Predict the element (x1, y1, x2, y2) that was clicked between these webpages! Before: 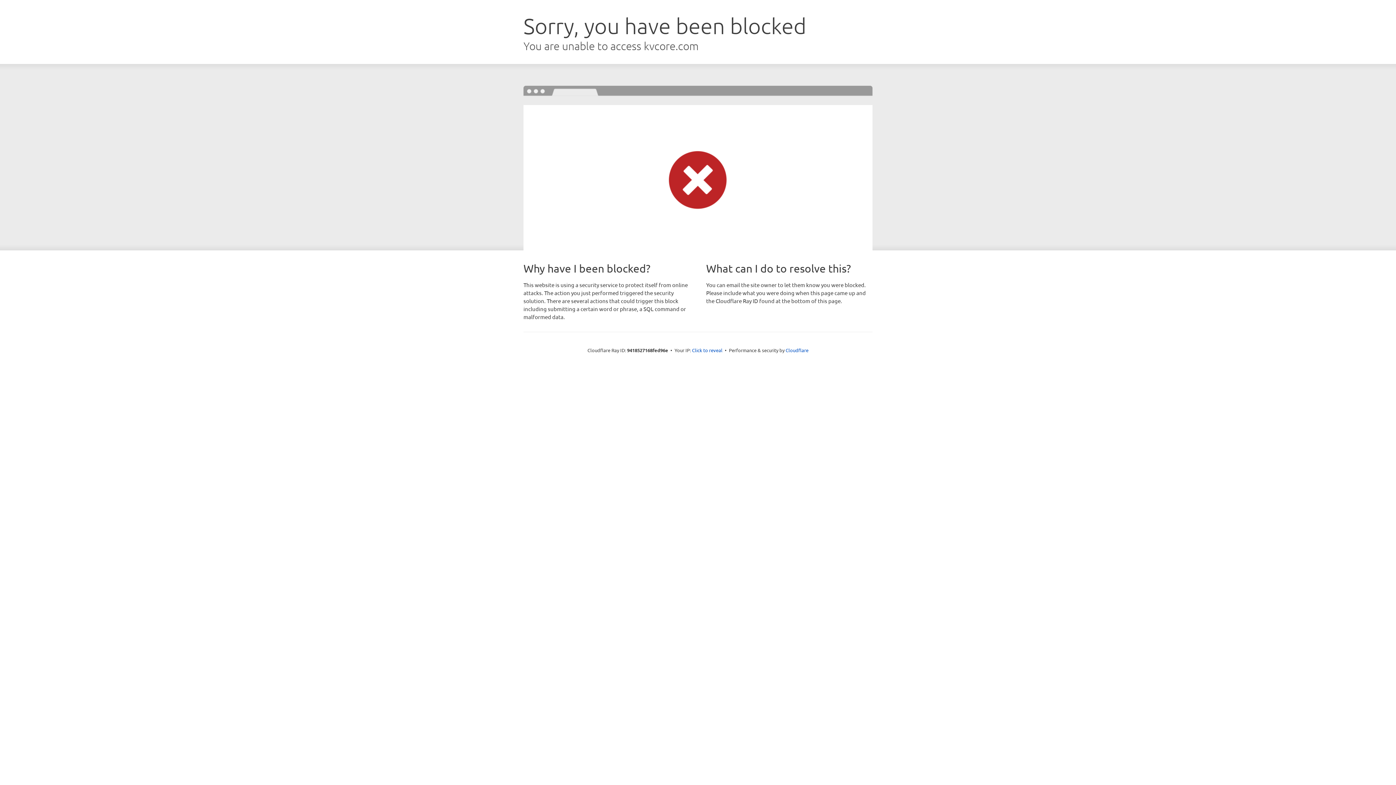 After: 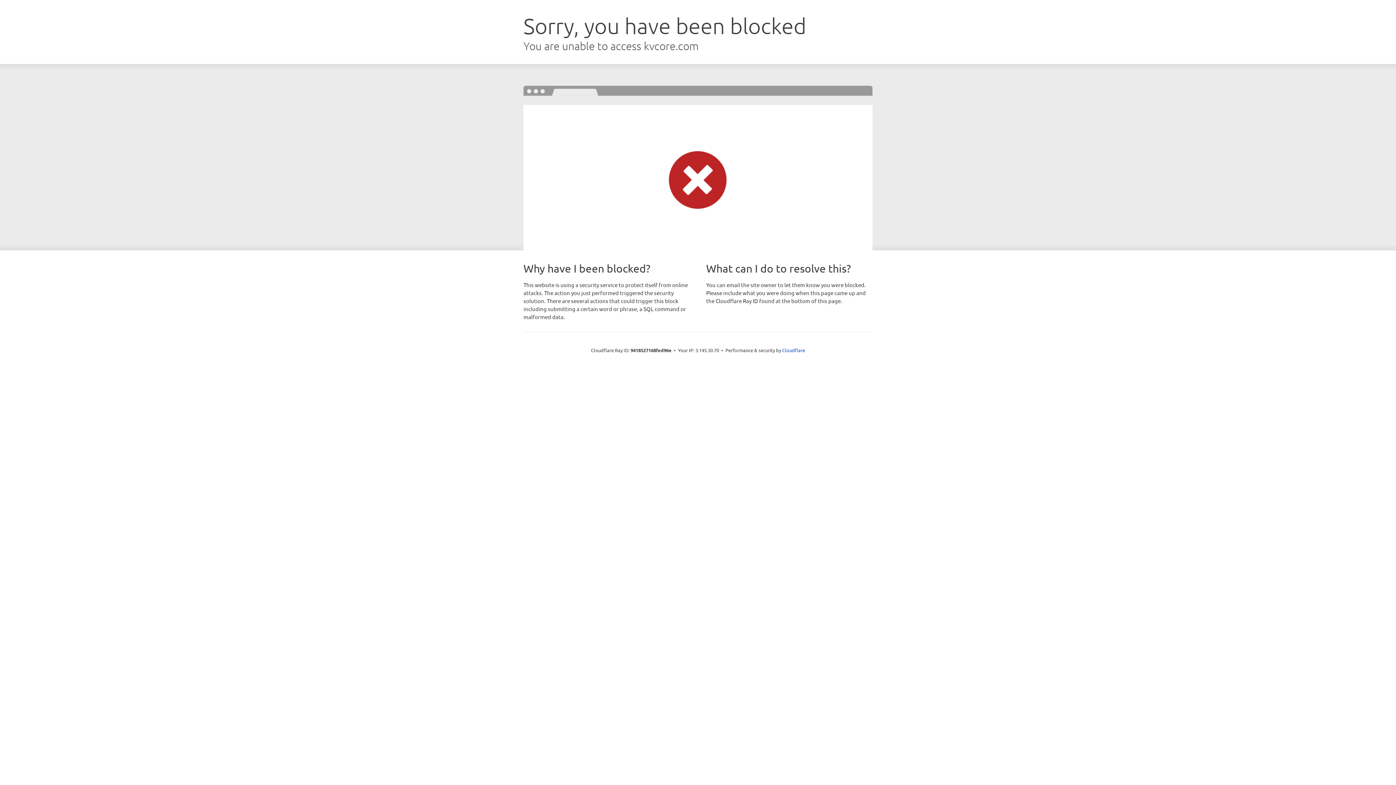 Action: bbox: (692, 346, 722, 353) label: Click to reveal